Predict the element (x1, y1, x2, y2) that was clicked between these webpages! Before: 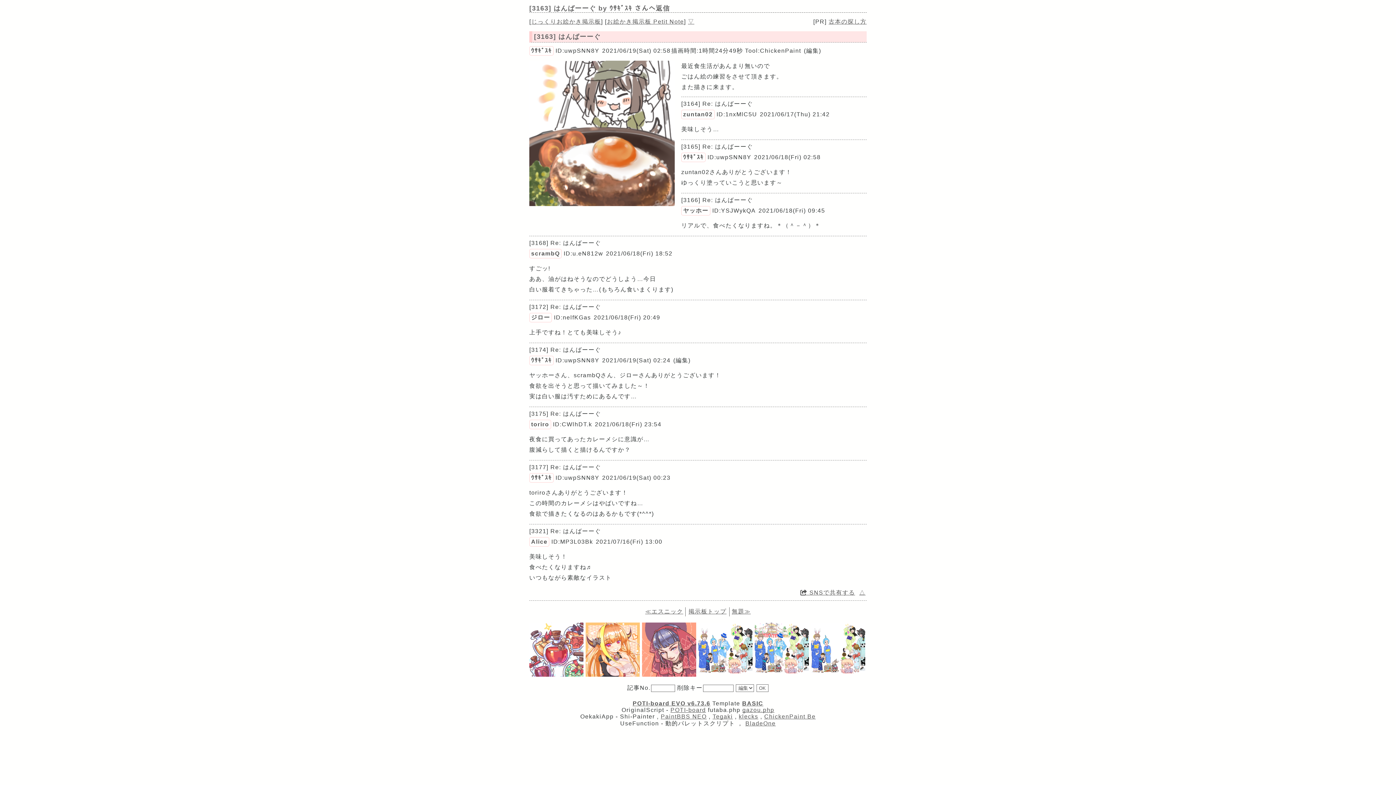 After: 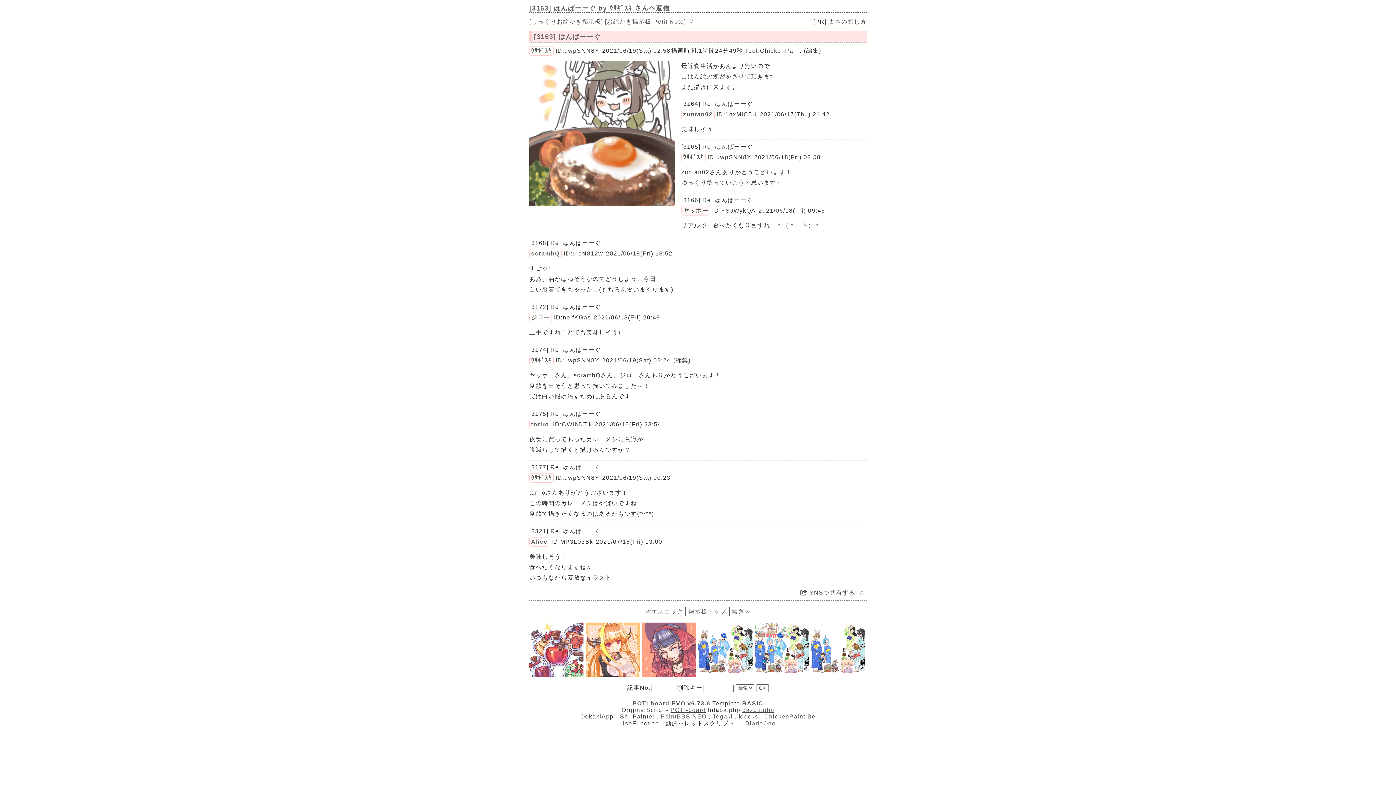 Action: label: ヤッホー bbox: (681, 206, 710, 215)